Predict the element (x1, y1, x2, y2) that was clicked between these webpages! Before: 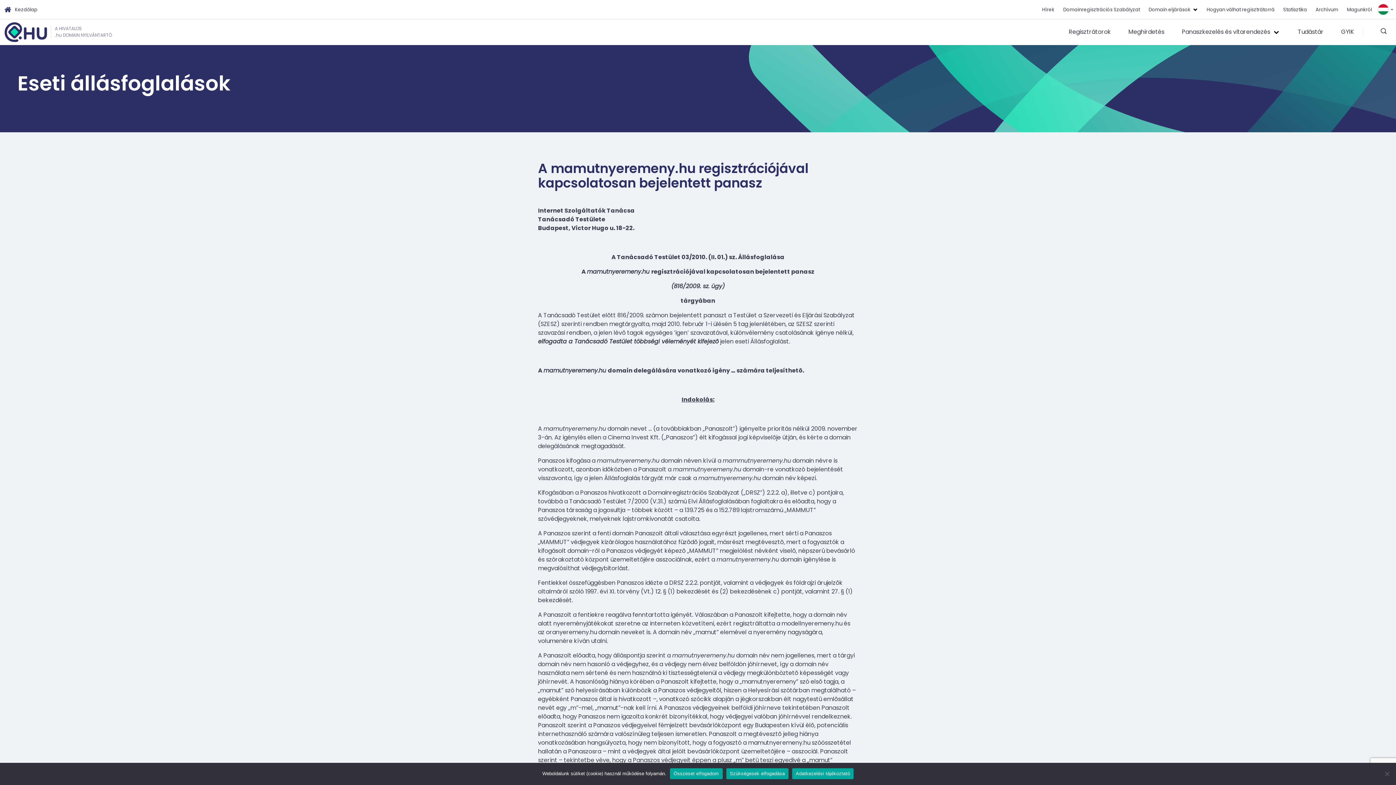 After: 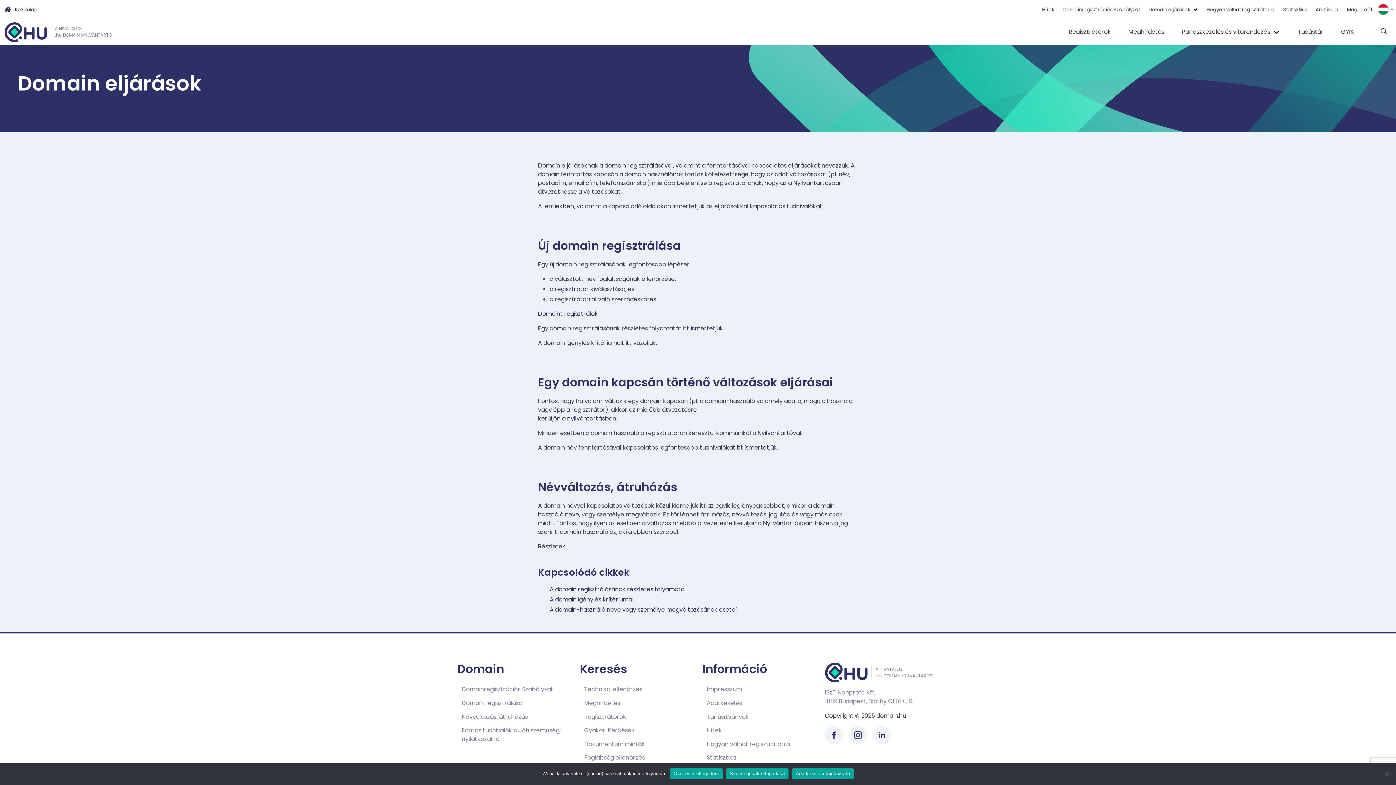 Action: label: Domain eljárások bbox: (1144, 4, 1202, 14)